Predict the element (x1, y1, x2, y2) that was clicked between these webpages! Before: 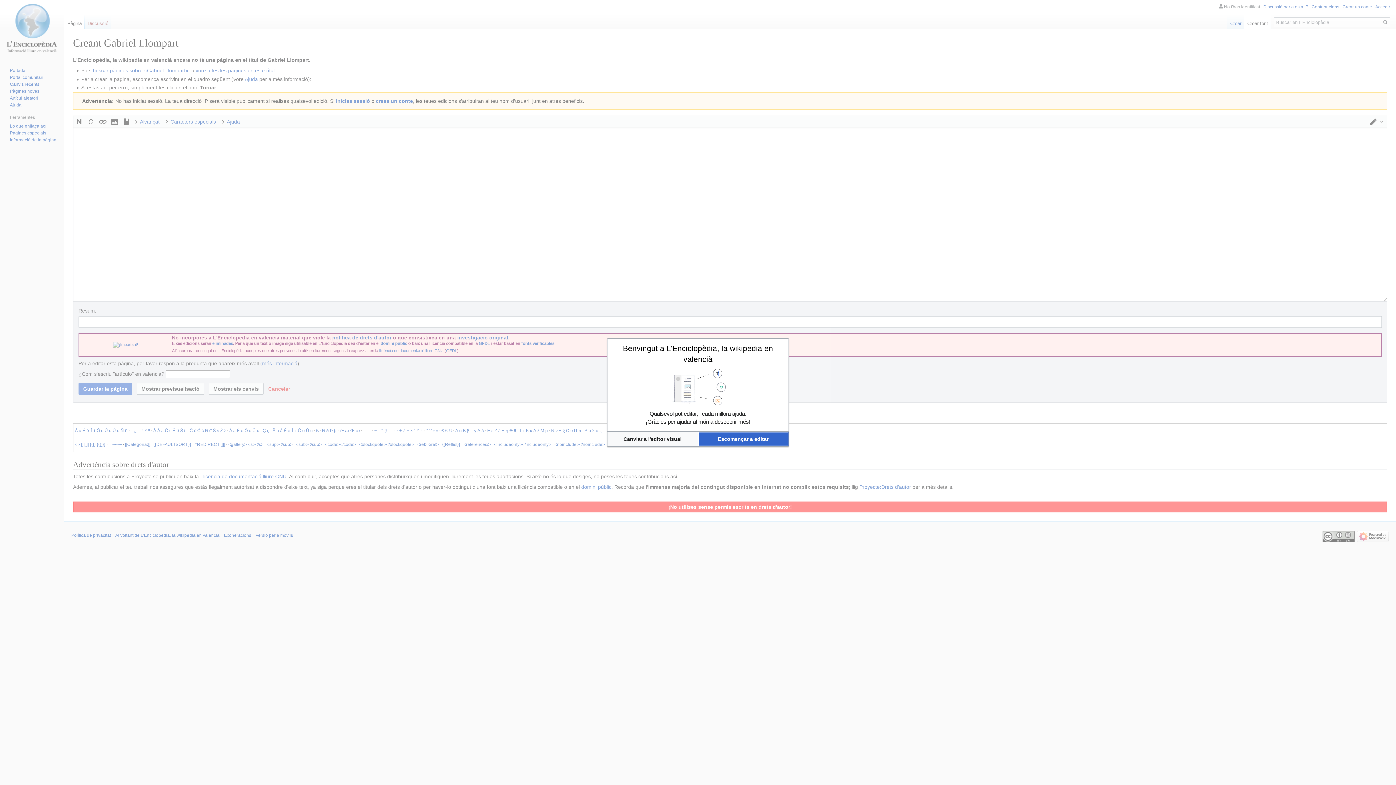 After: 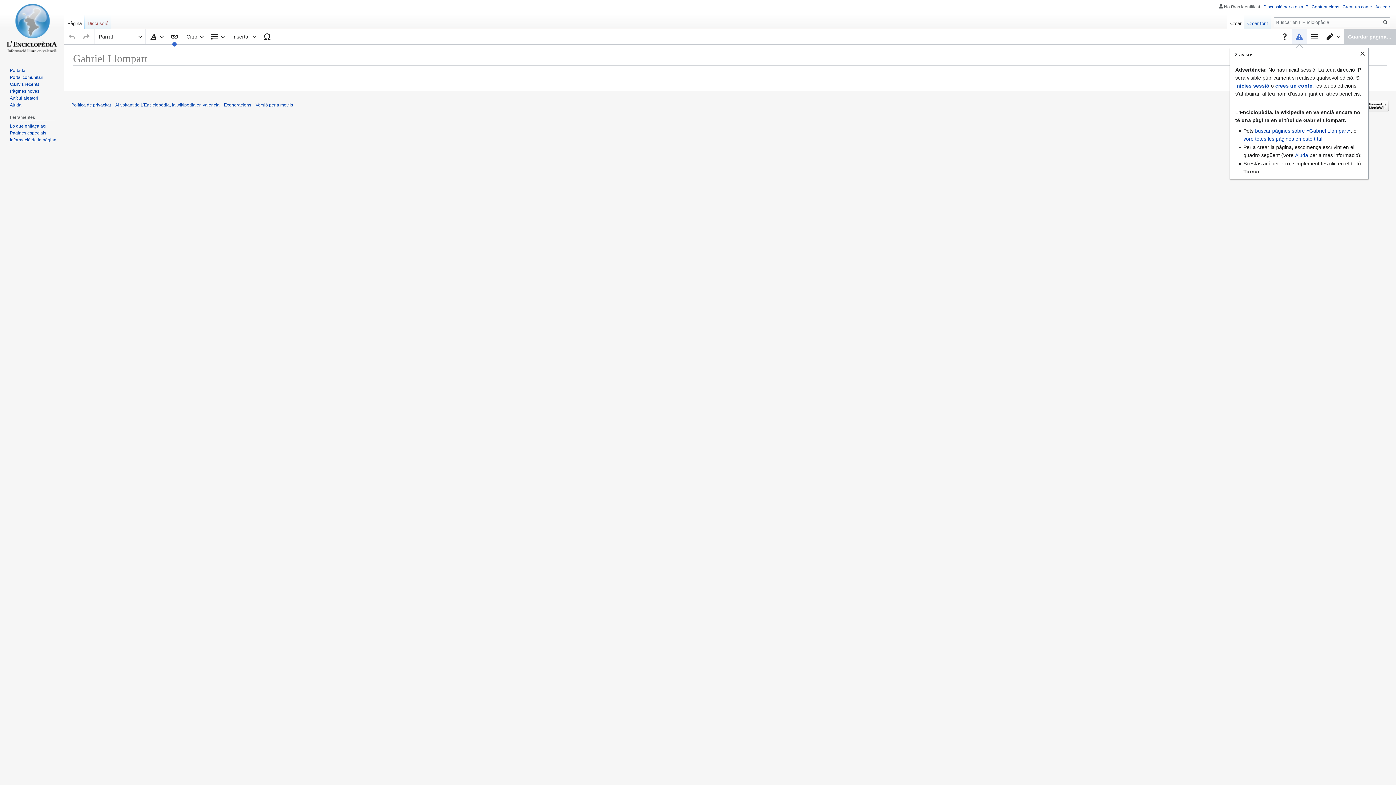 Action: bbox: (607, 431, 697, 446) label: Canviar a l'editor visual